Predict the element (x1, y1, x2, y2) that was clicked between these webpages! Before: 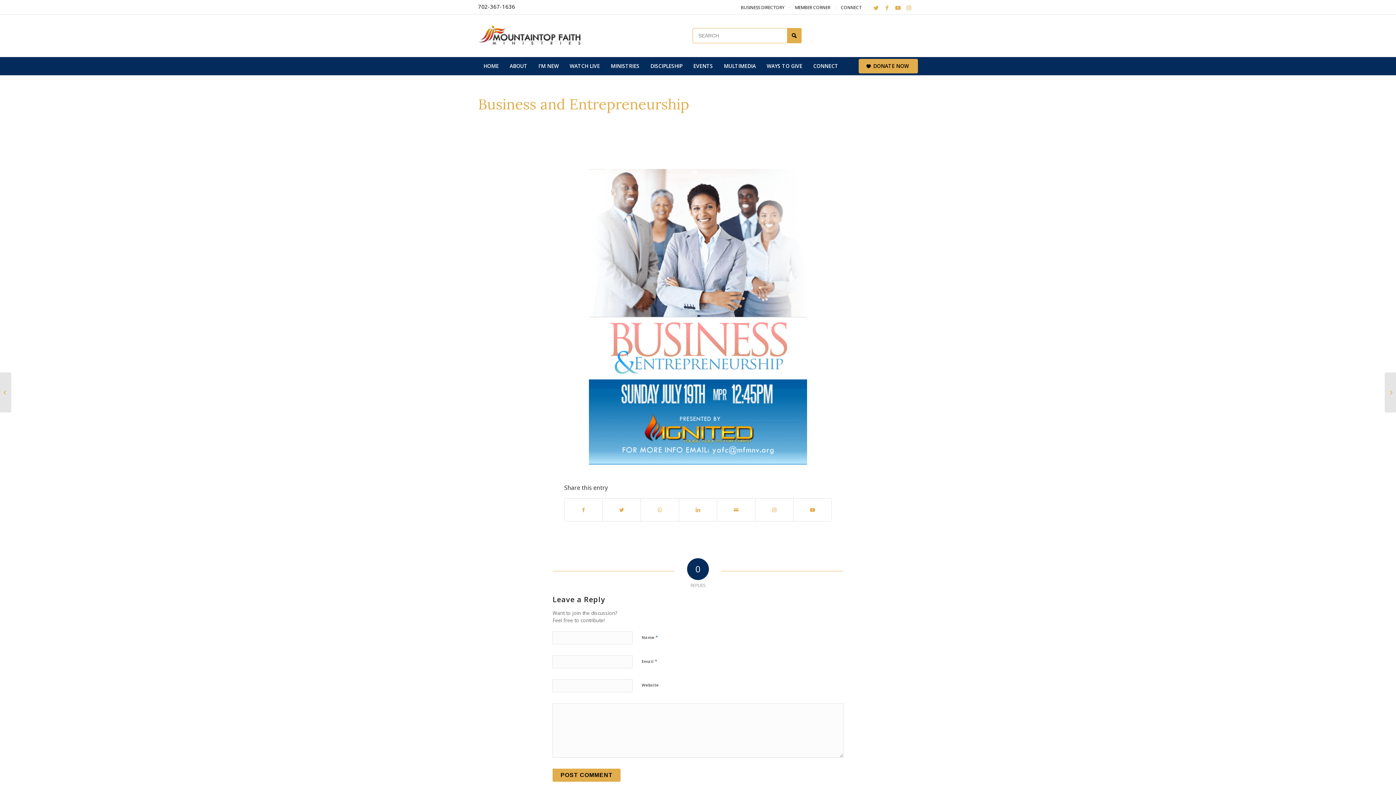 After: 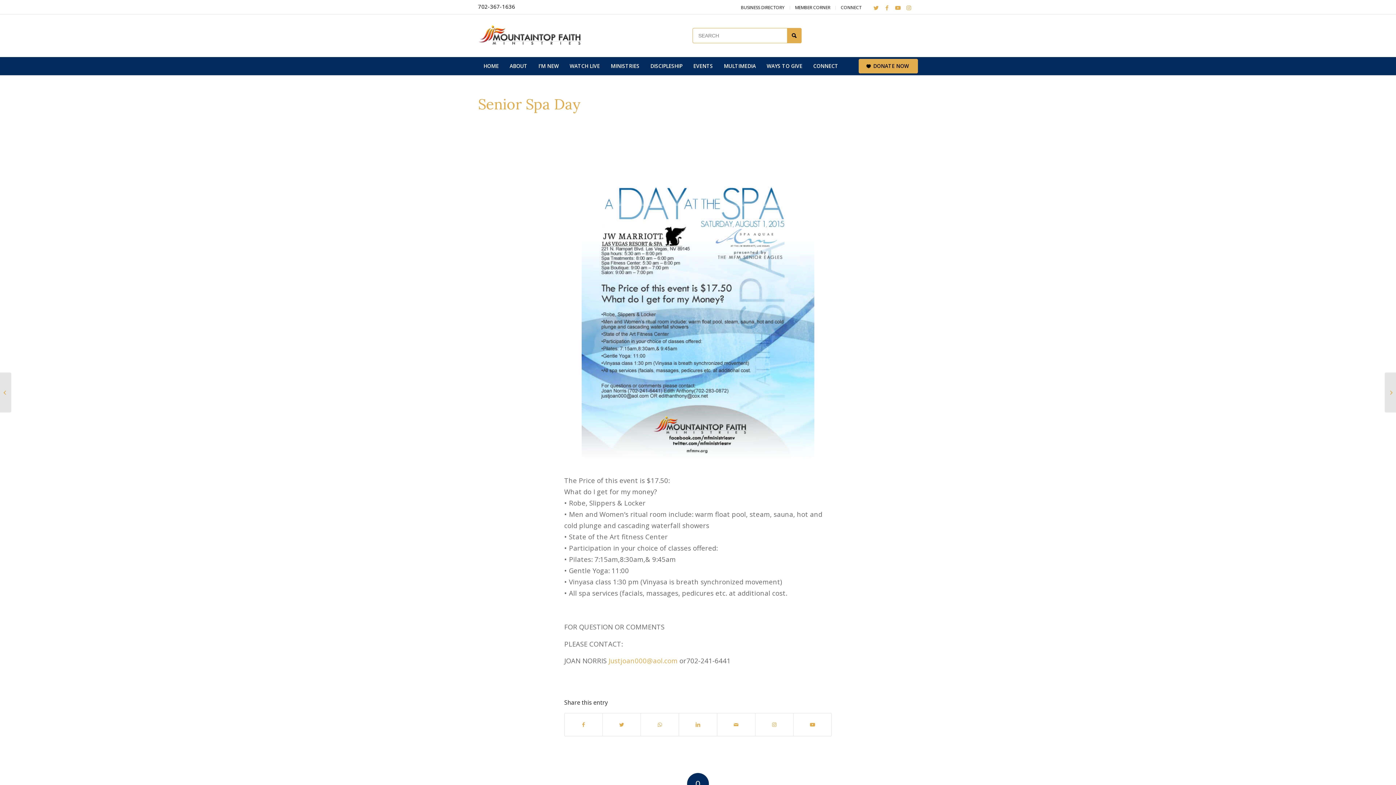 Action: label: Senior Spa Day bbox: (0, 372, 11, 412)